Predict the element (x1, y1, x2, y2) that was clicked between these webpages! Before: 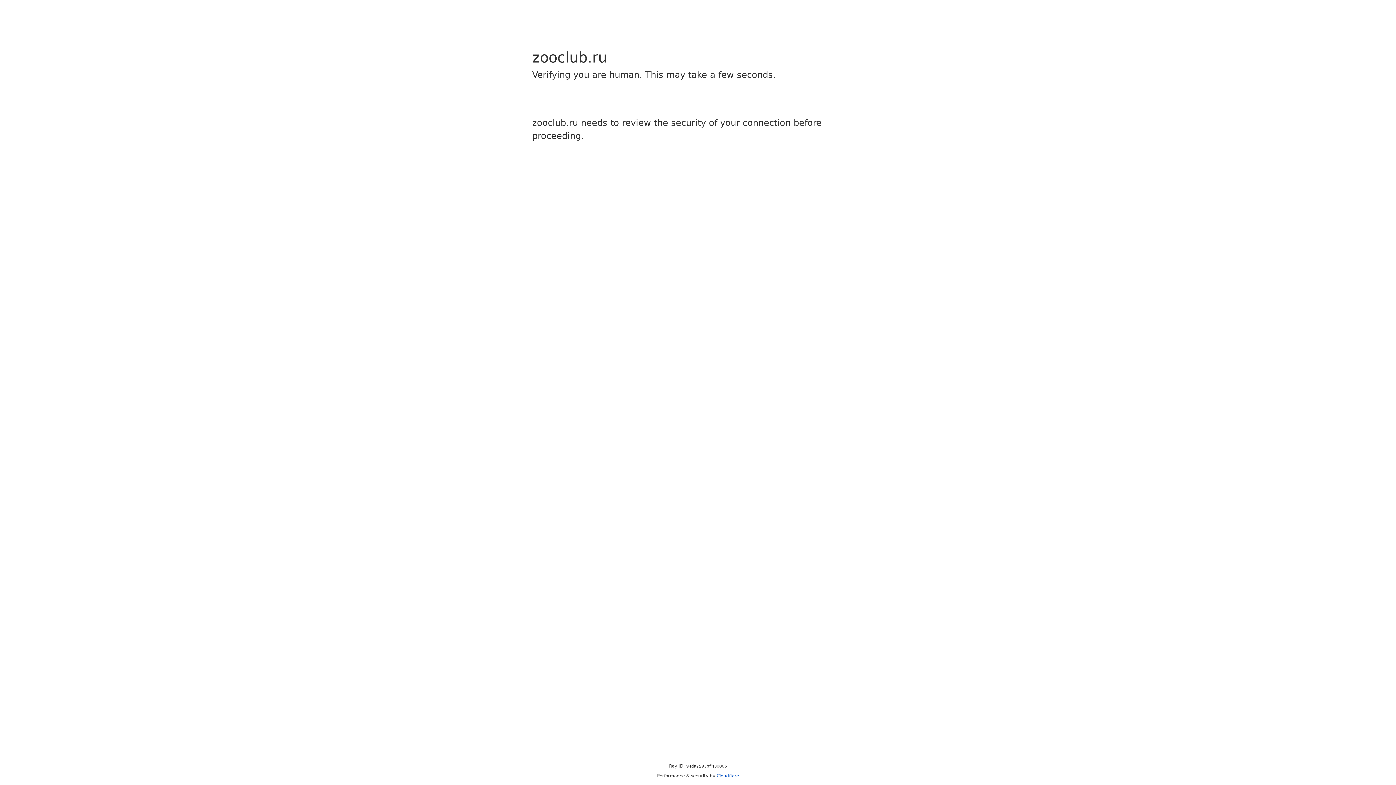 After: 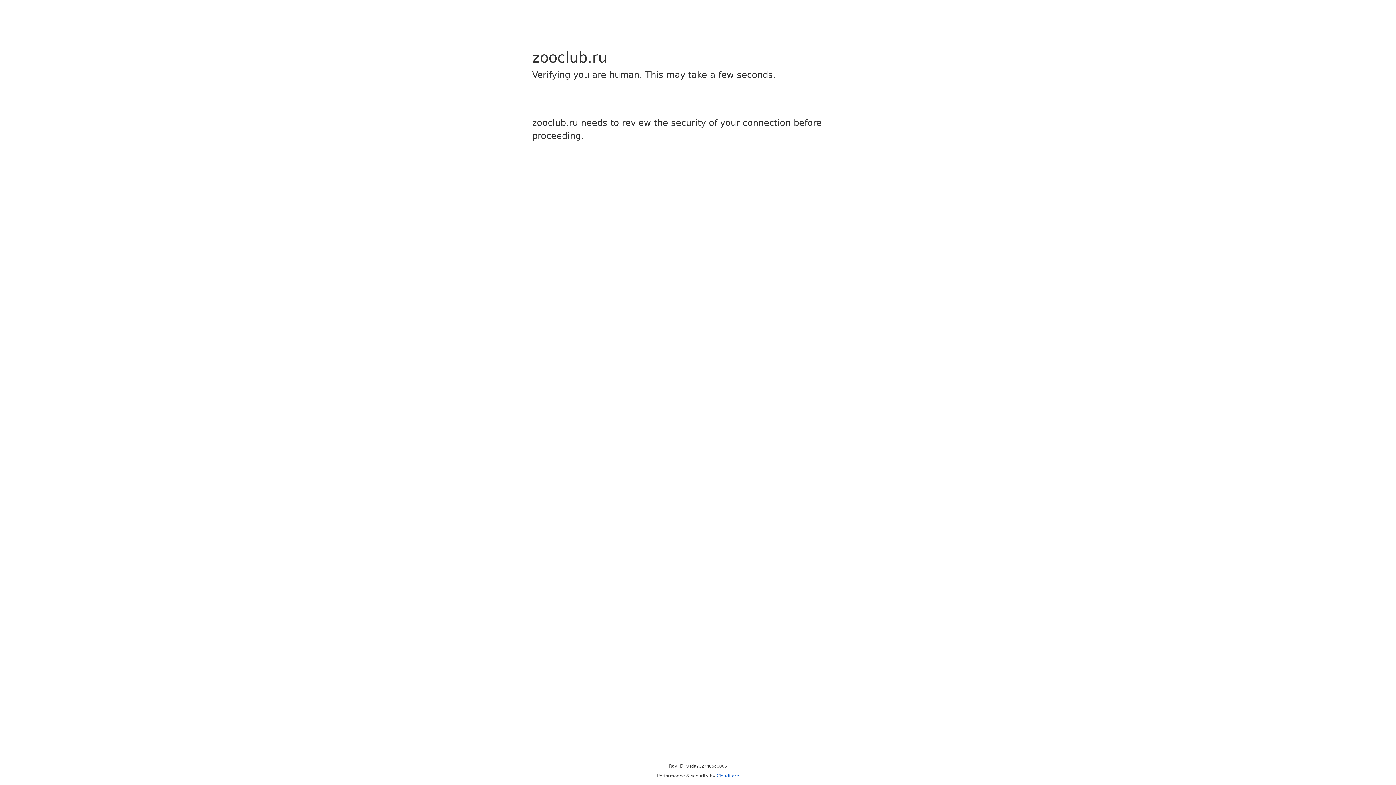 Action: bbox: (716, 773, 739, 778) label: Cloudflare